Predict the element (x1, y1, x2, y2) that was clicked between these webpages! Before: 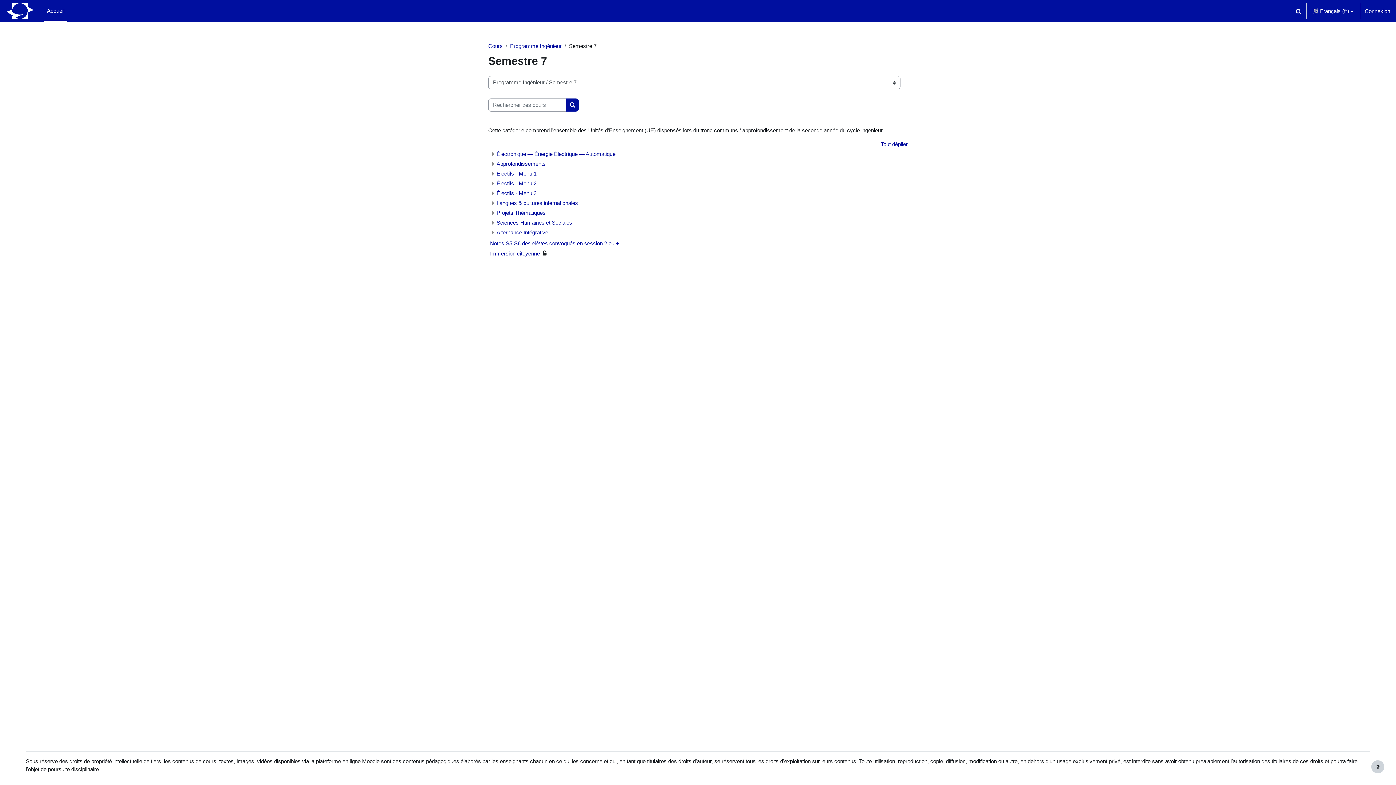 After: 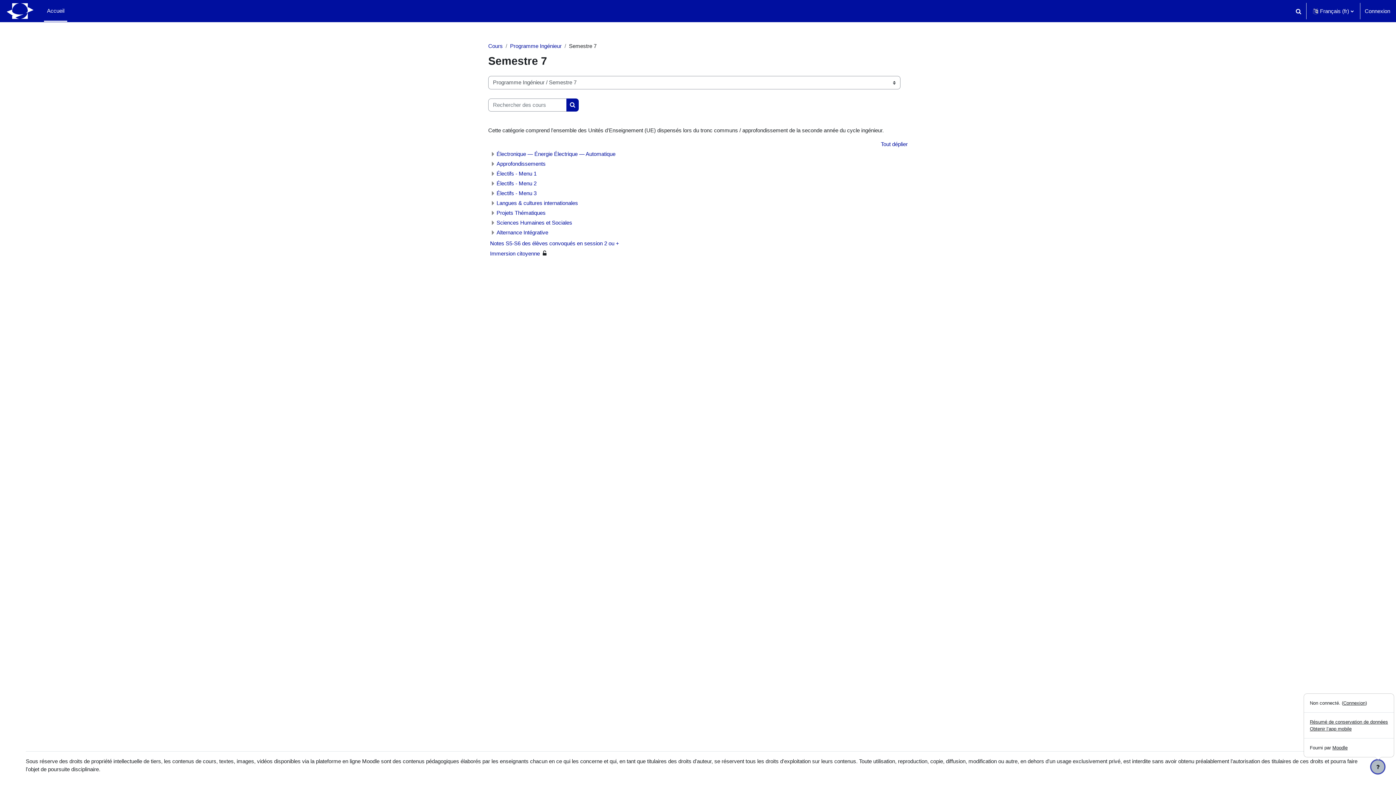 Action: bbox: (1371, 760, 1384, 773) label: Afficher le pied de page